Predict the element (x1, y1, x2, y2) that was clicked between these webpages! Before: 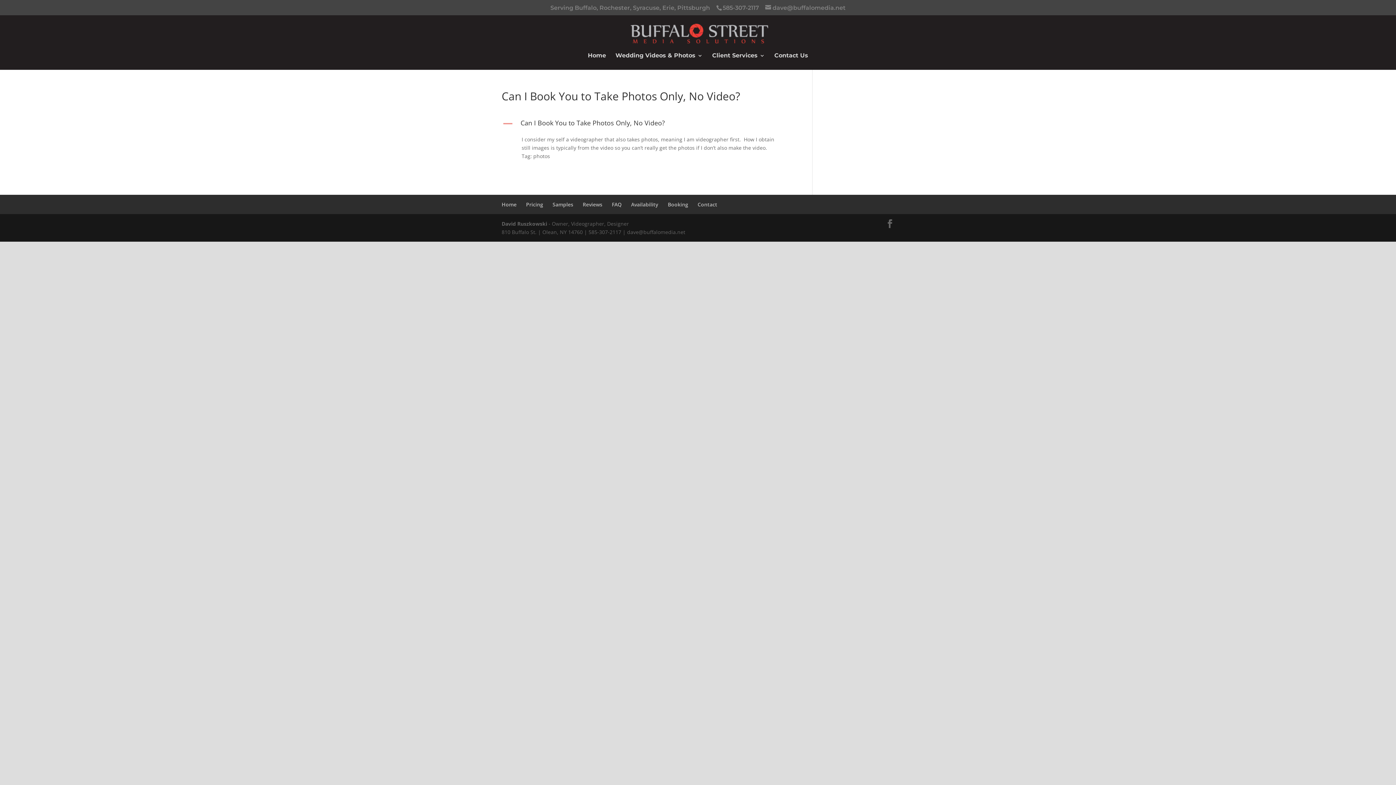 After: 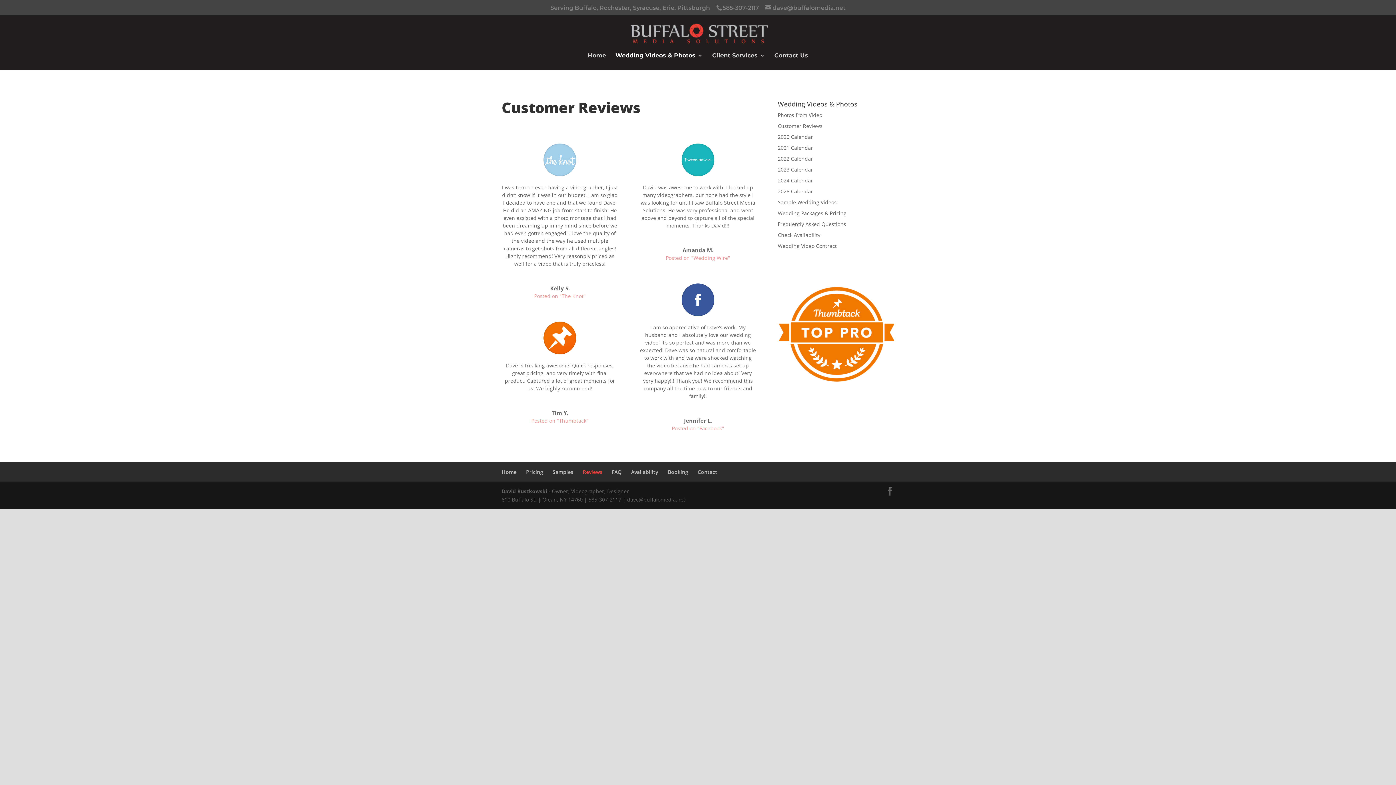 Action: label: Reviews bbox: (582, 201, 602, 208)